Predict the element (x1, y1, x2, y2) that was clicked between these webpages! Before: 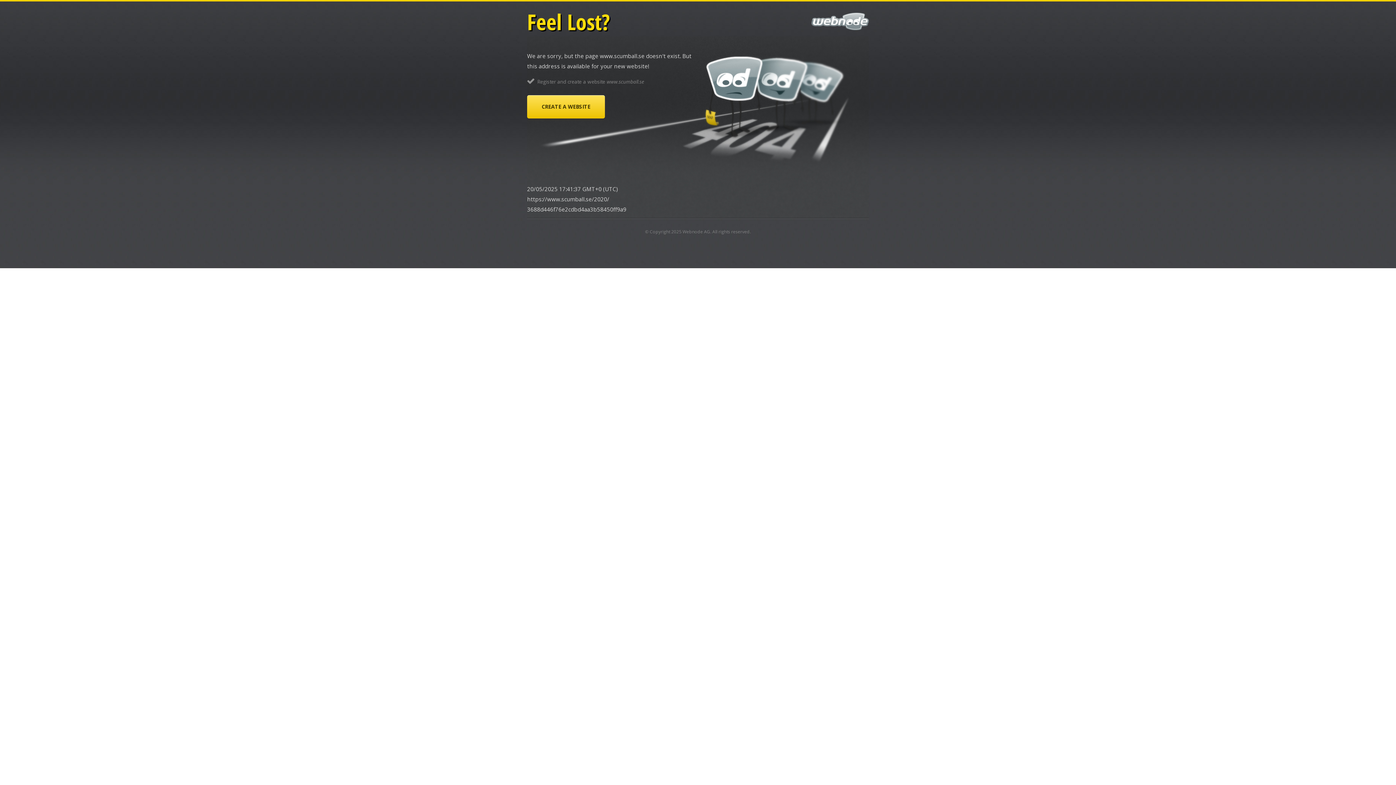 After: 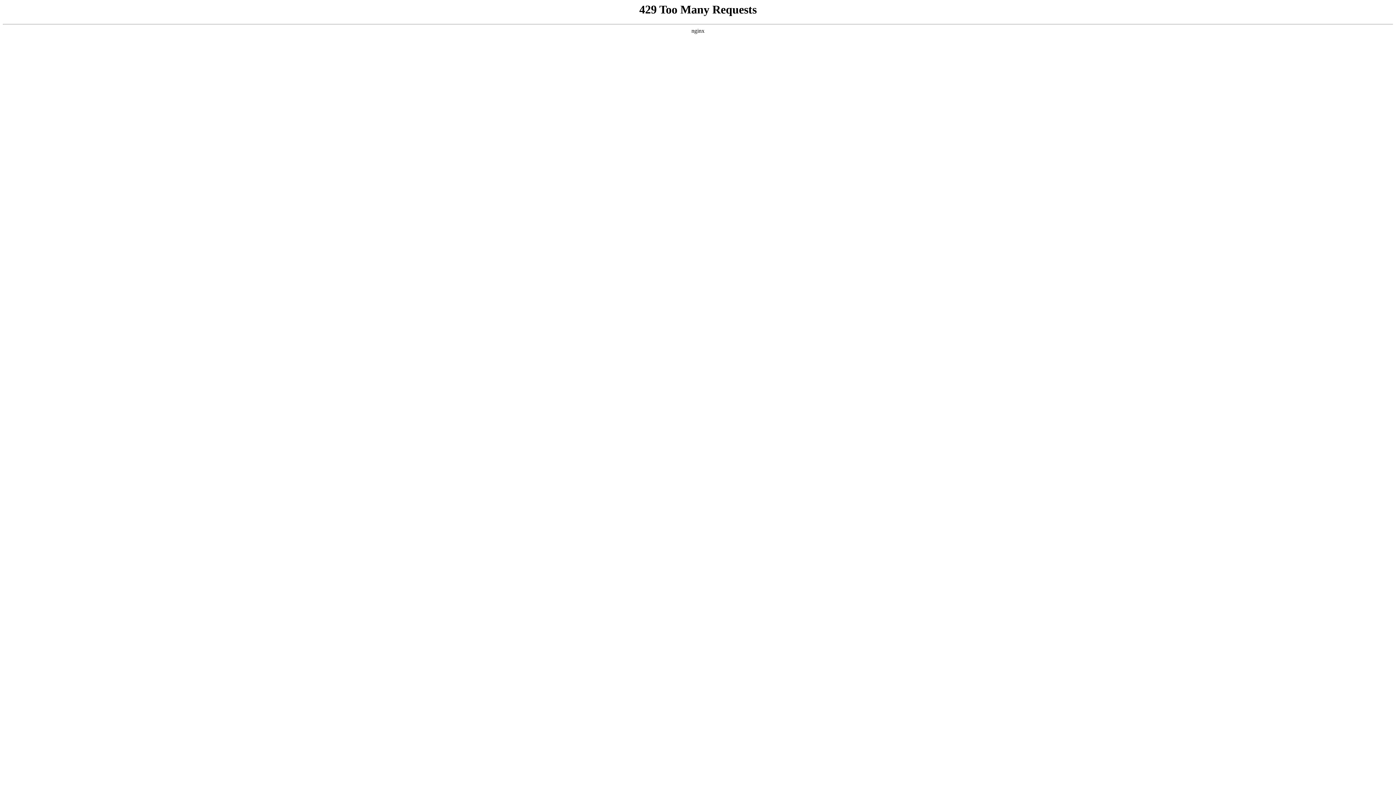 Action: label: CREATE A WEBSITE bbox: (527, 95, 605, 118)